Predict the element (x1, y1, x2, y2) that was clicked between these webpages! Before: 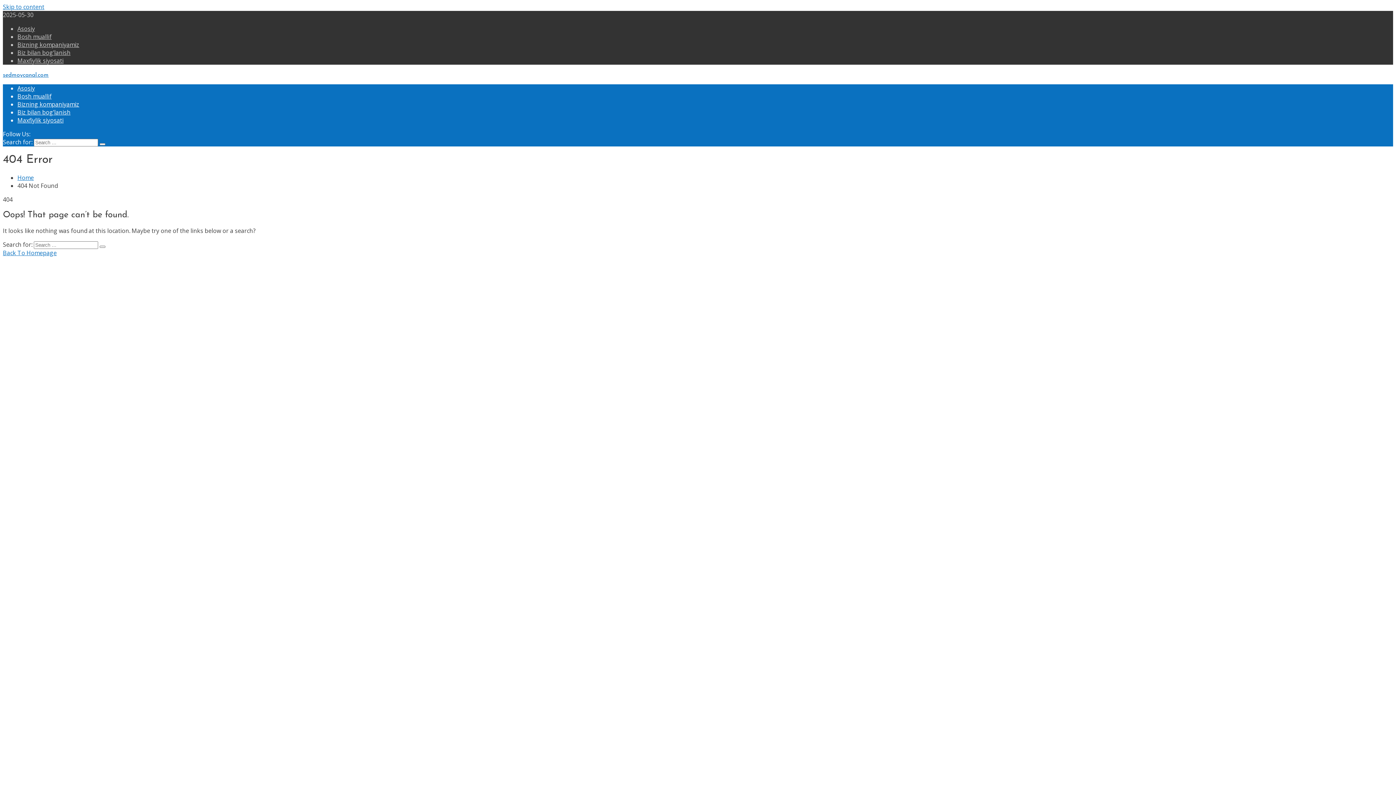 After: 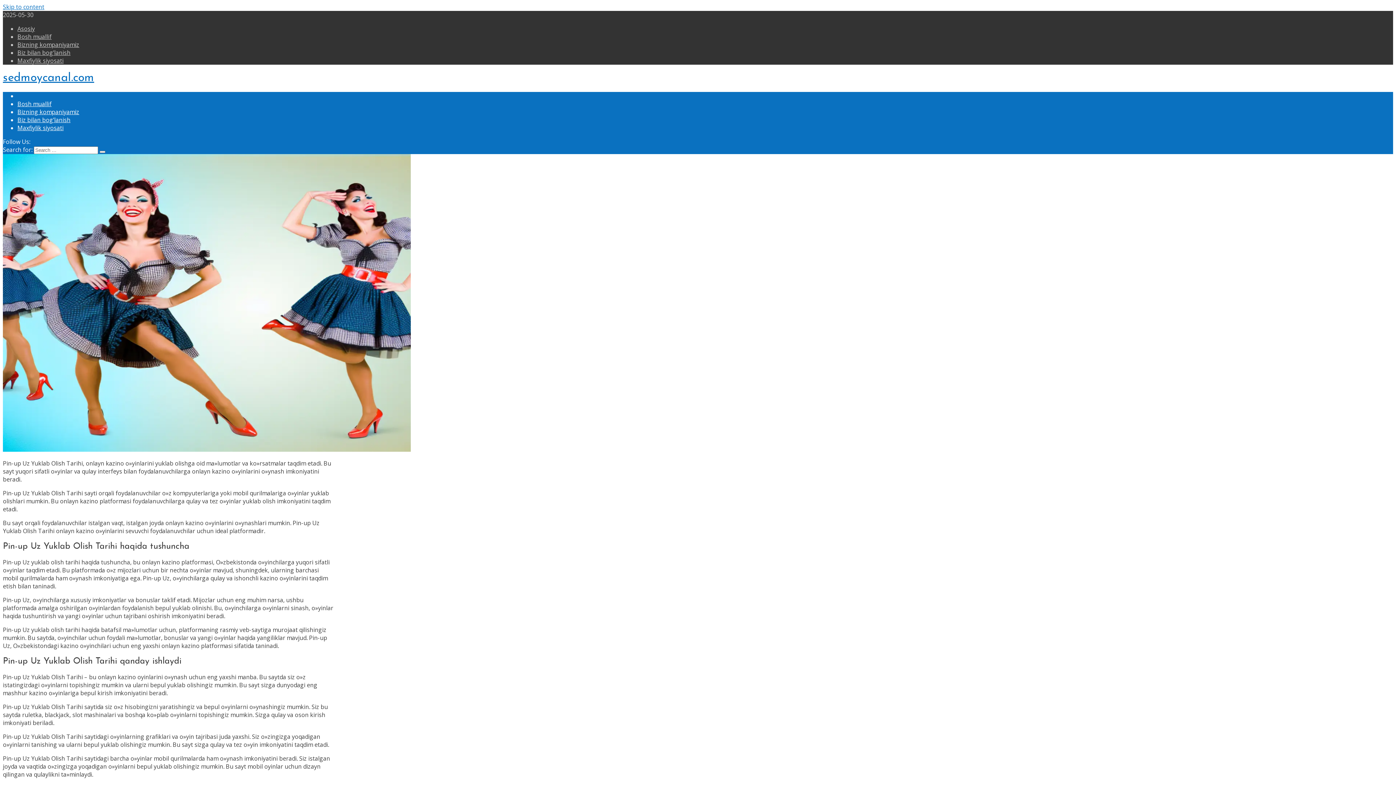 Action: label: Asosiy bbox: (17, 24, 34, 32)